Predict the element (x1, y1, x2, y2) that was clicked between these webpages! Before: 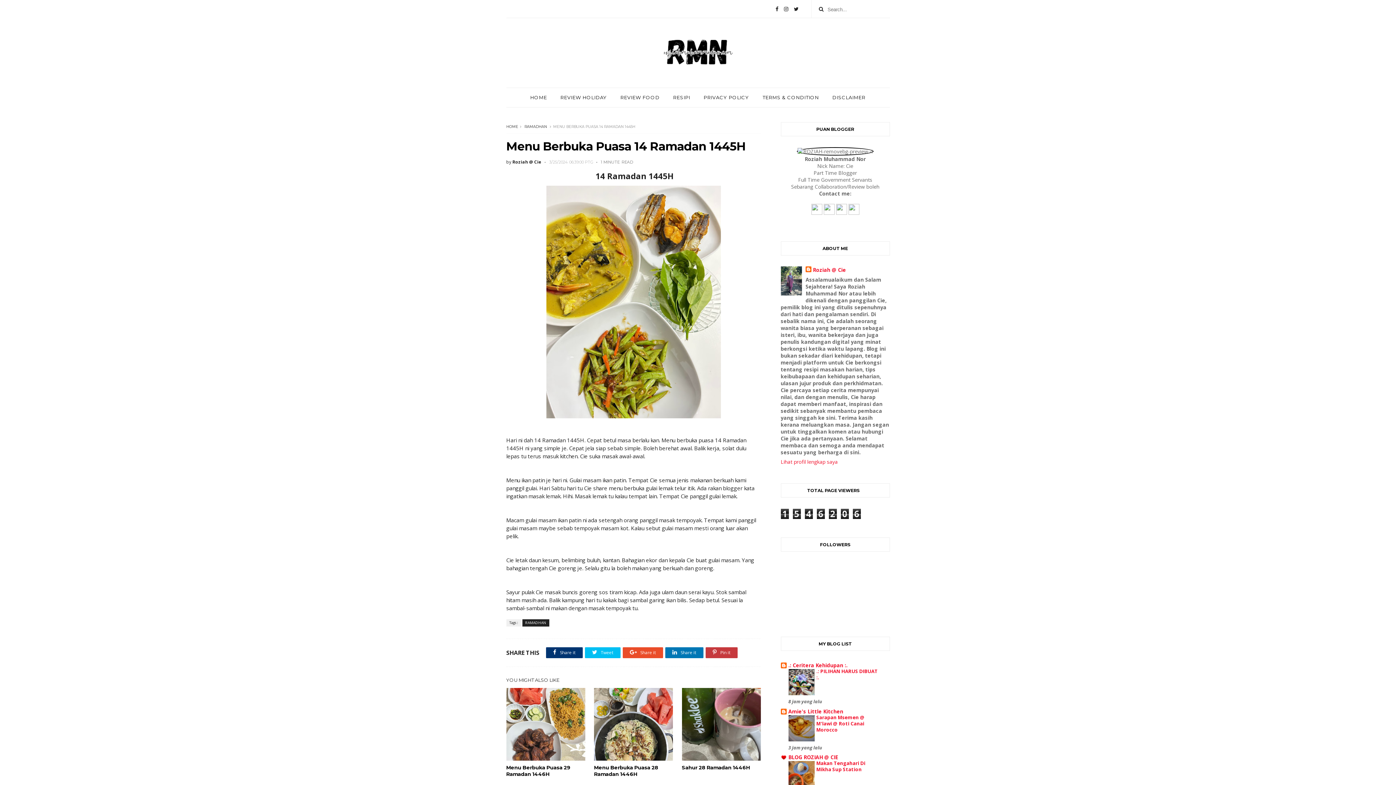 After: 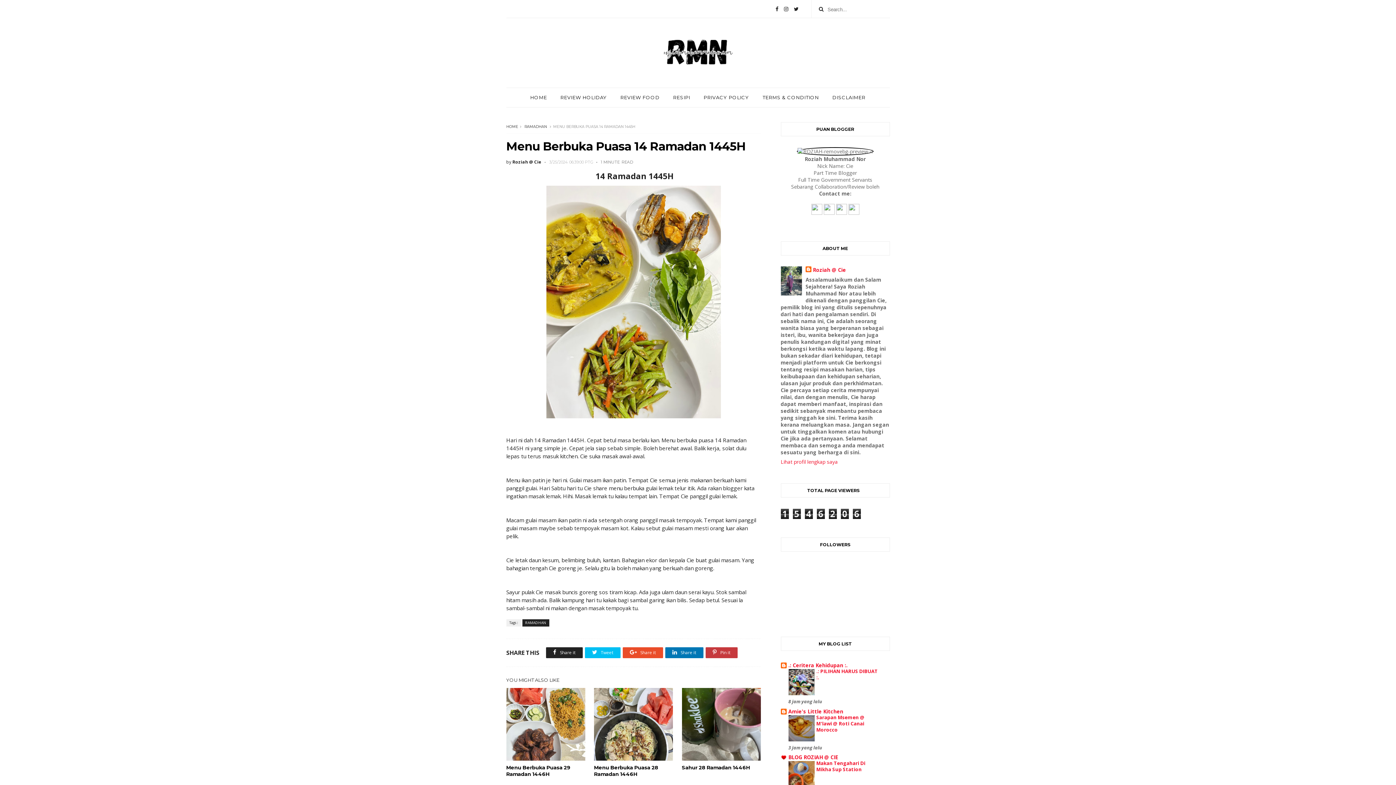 Action: bbox: (546, 647, 582, 658) label:  Share it